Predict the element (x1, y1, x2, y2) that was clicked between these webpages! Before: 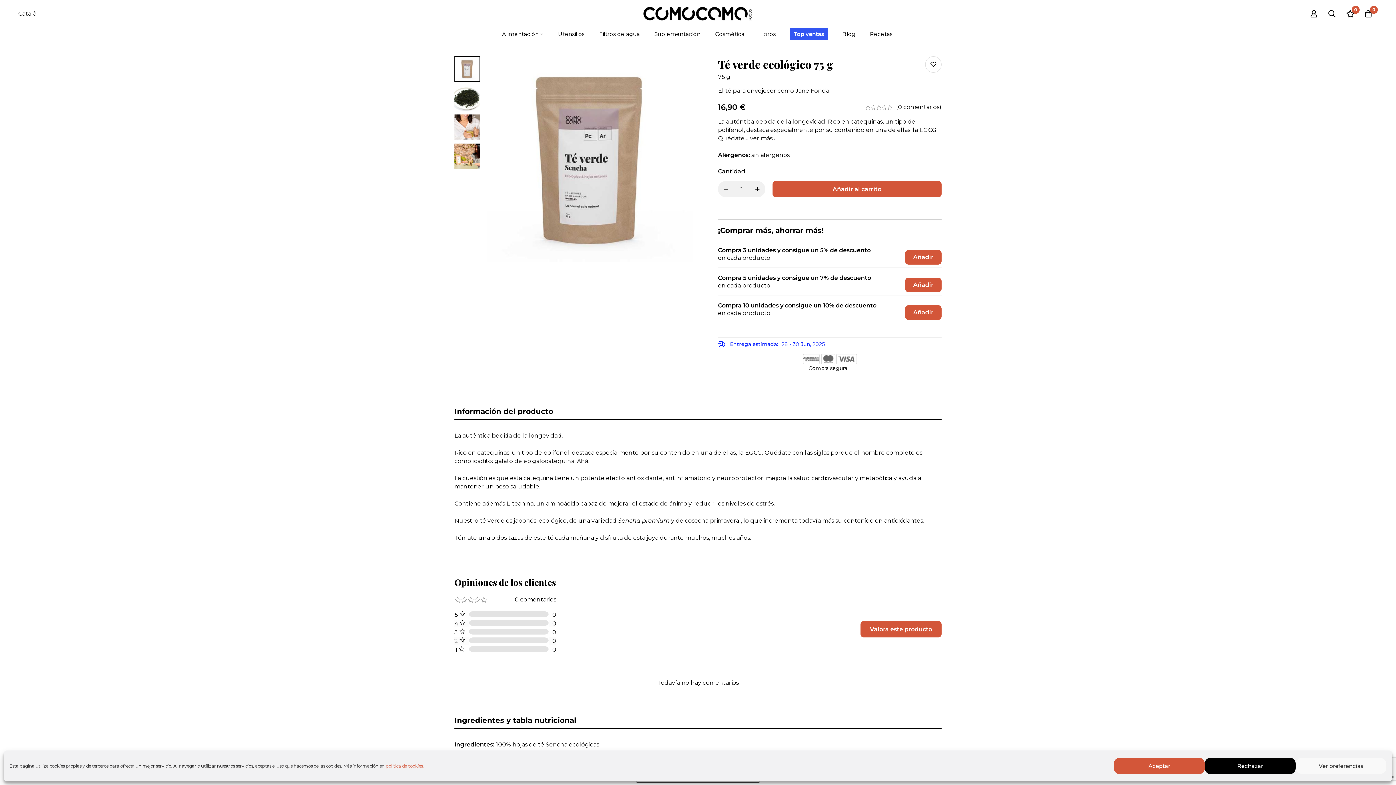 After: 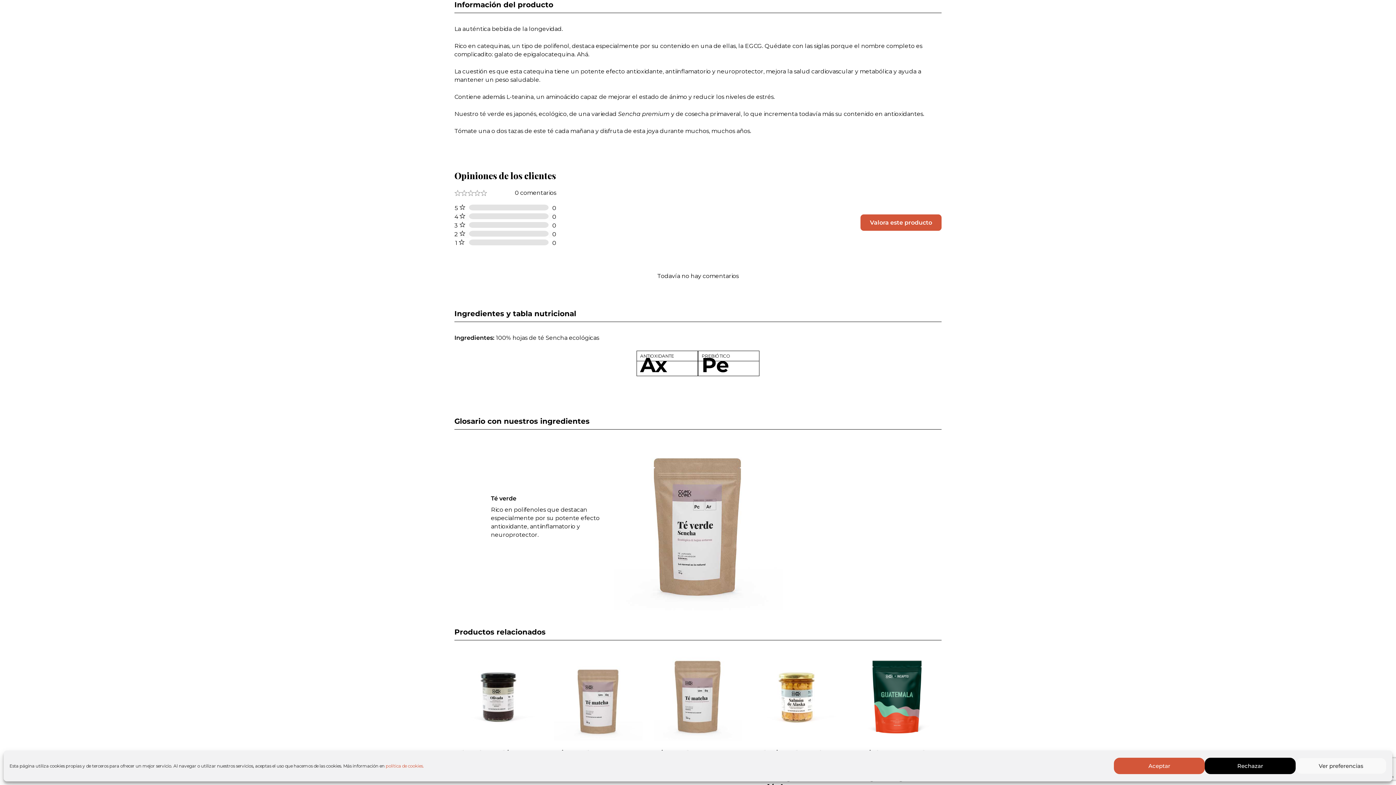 Action: label: ver más bbox: (750, 134, 772, 141)